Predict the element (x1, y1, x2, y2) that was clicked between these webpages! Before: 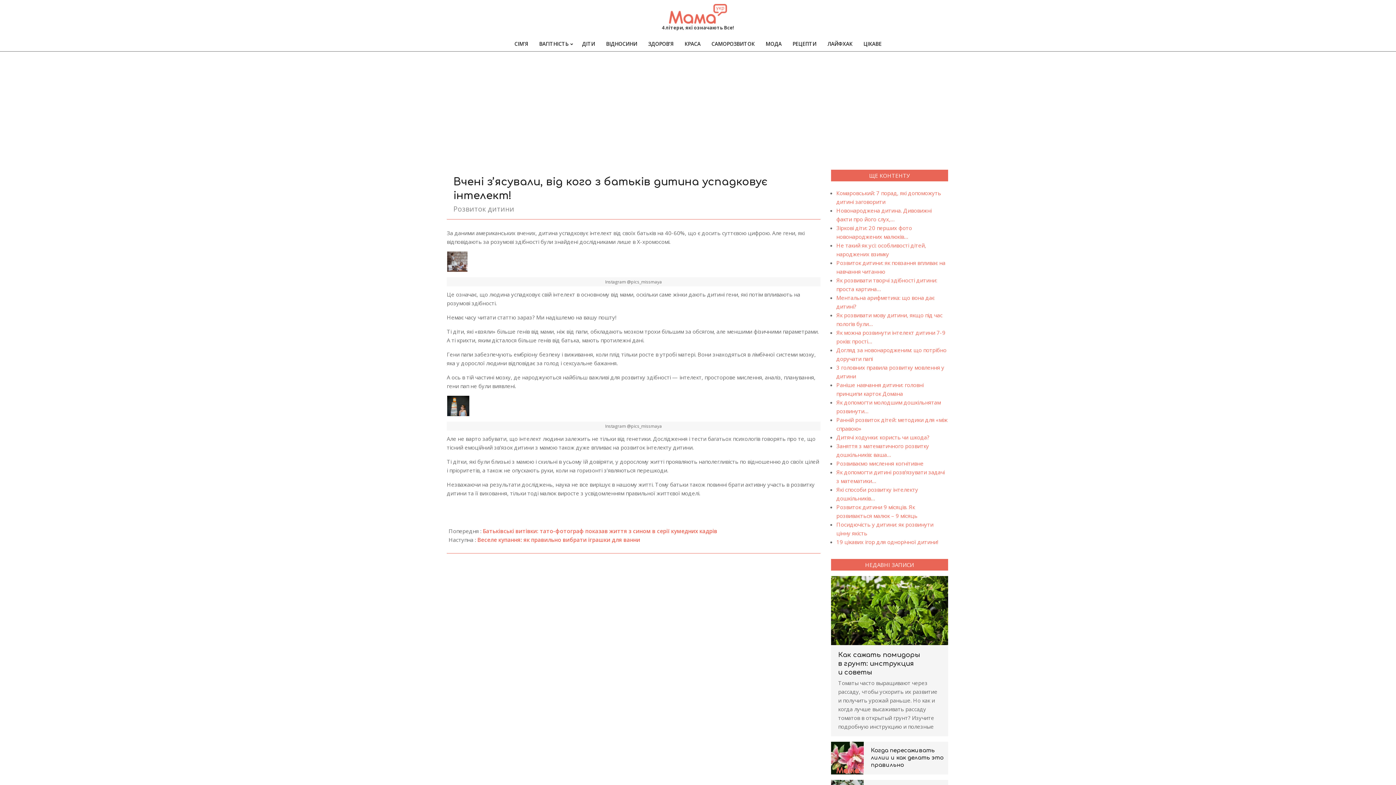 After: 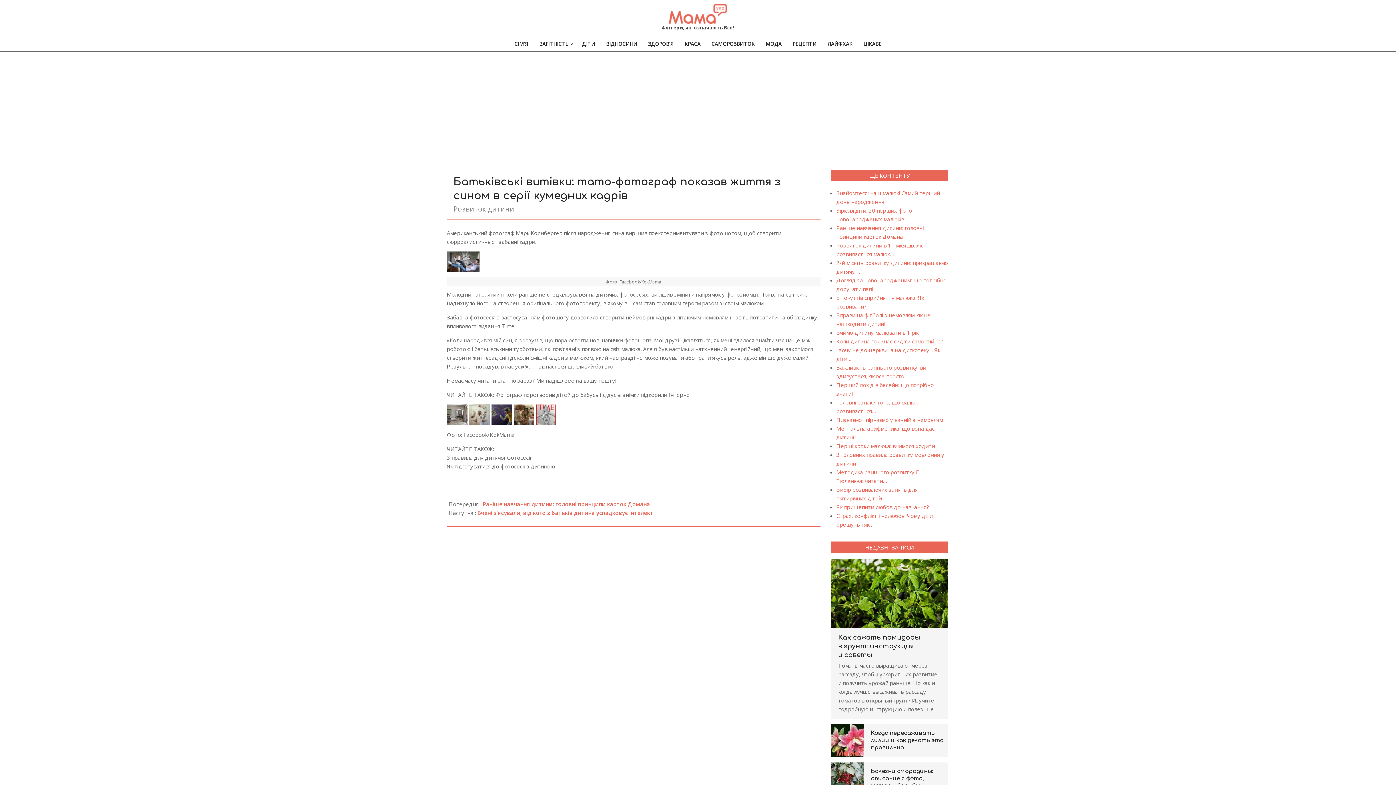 Action: bbox: (482, 527, 717, 534) label: Батьківські витівки: тато-фотограф показав життя з сином в серії кумедних кадрів